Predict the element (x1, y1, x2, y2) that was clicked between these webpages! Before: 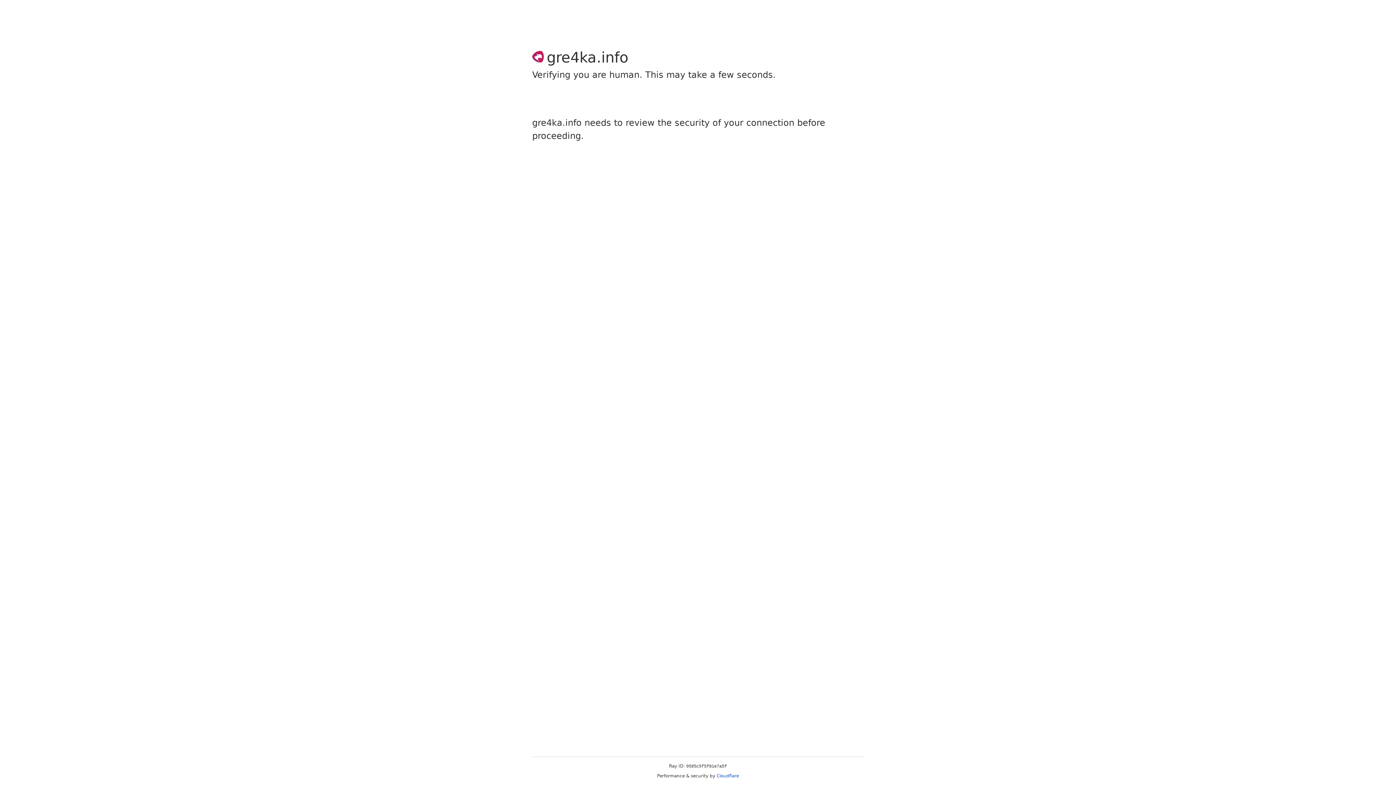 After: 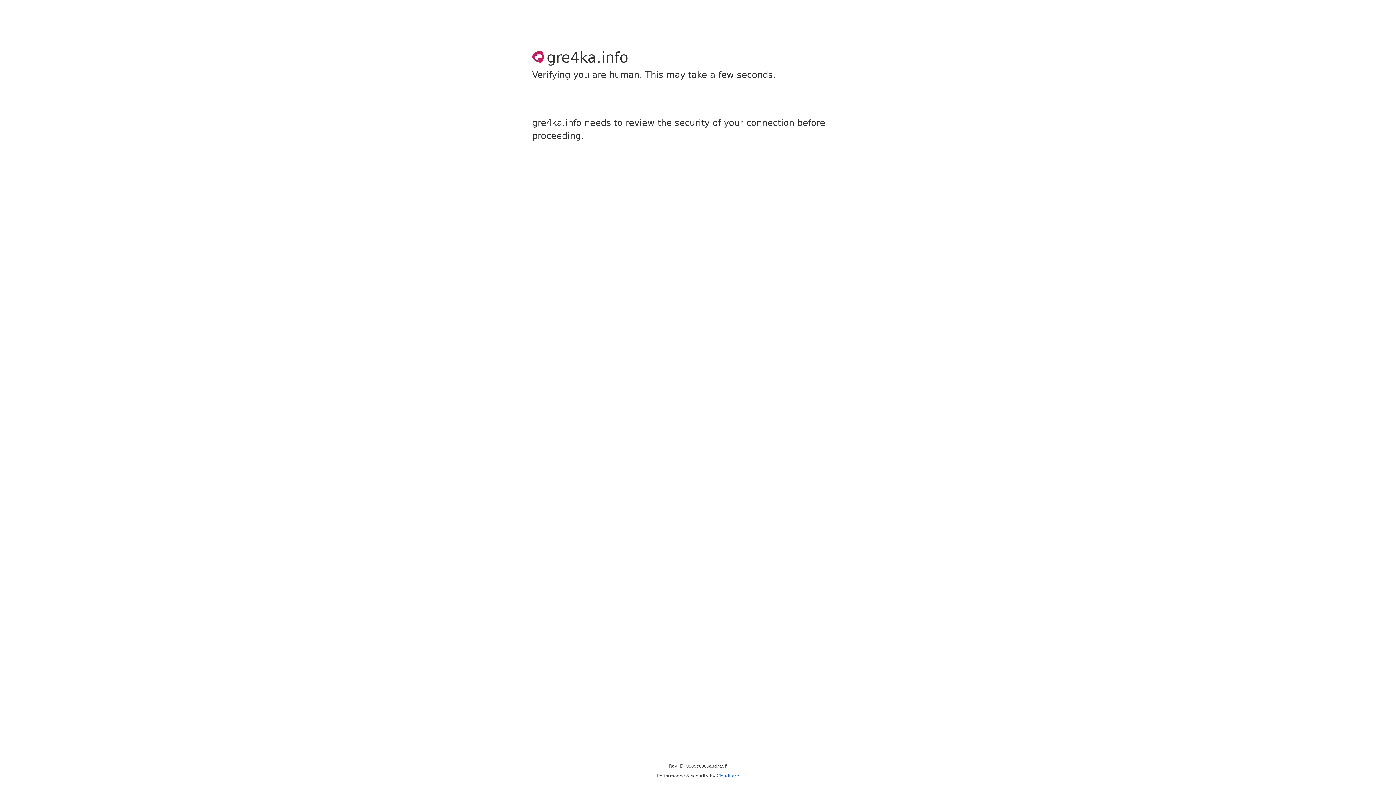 Action: label: Cloudflare bbox: (716, 773, 739, 778)